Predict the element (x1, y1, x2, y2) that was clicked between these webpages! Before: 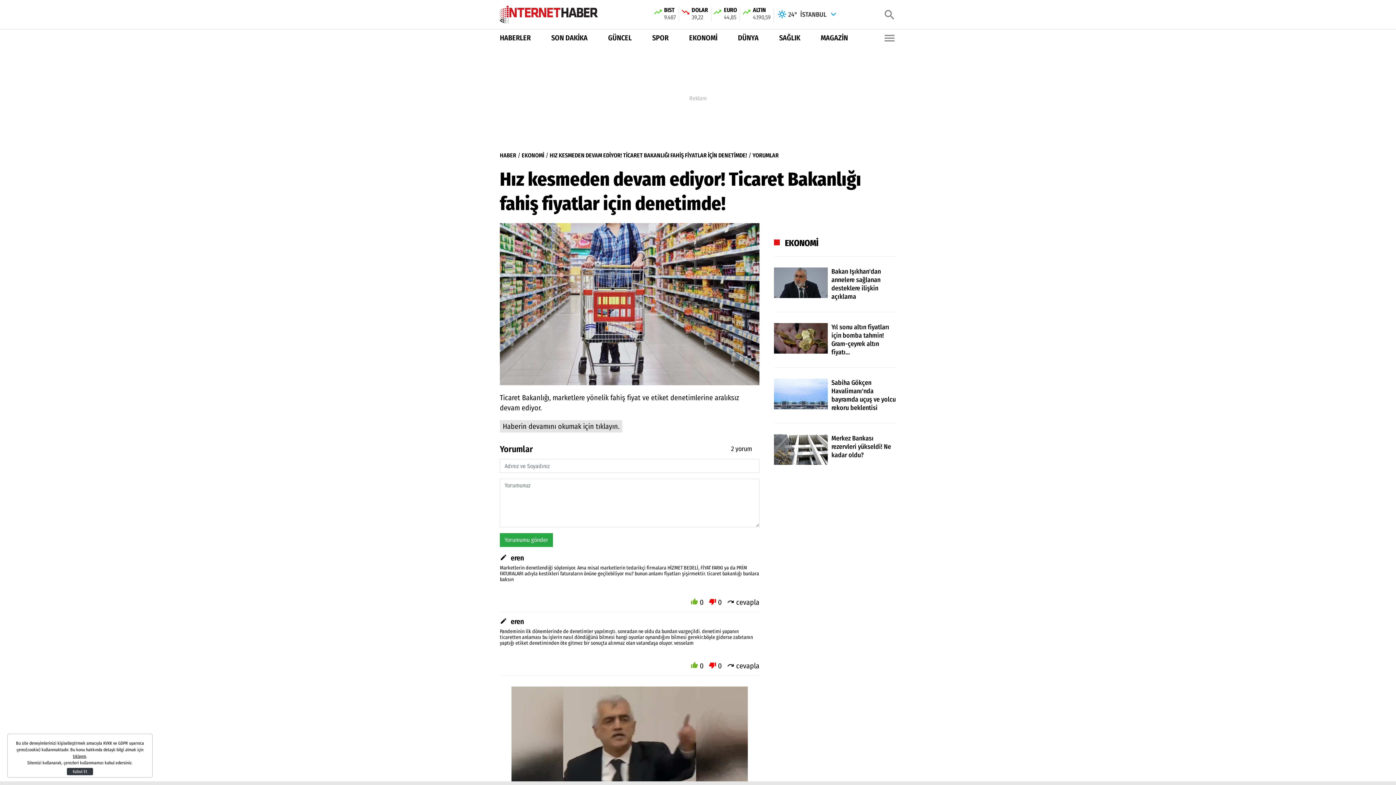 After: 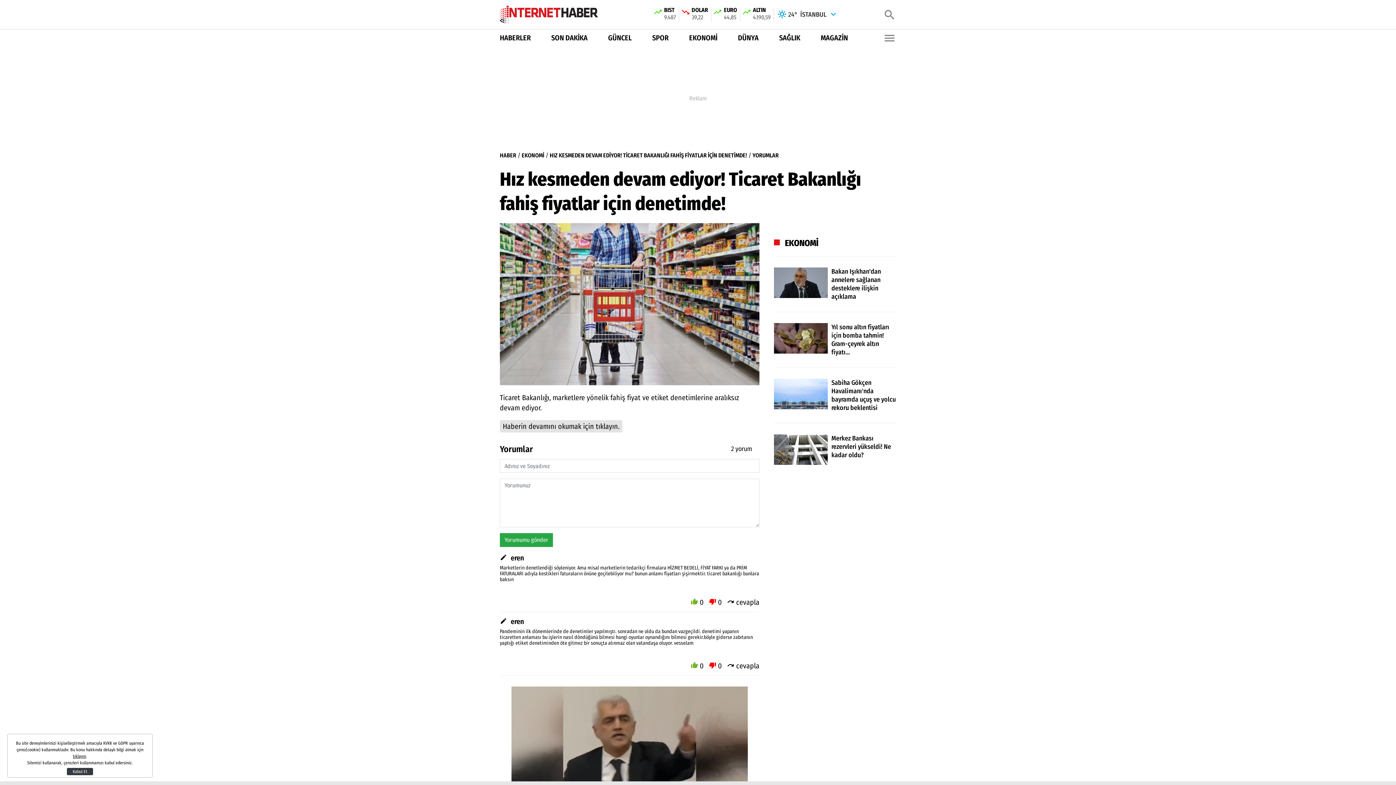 Action: label: DÜNYA bbox: (738, 32, 758, 43)